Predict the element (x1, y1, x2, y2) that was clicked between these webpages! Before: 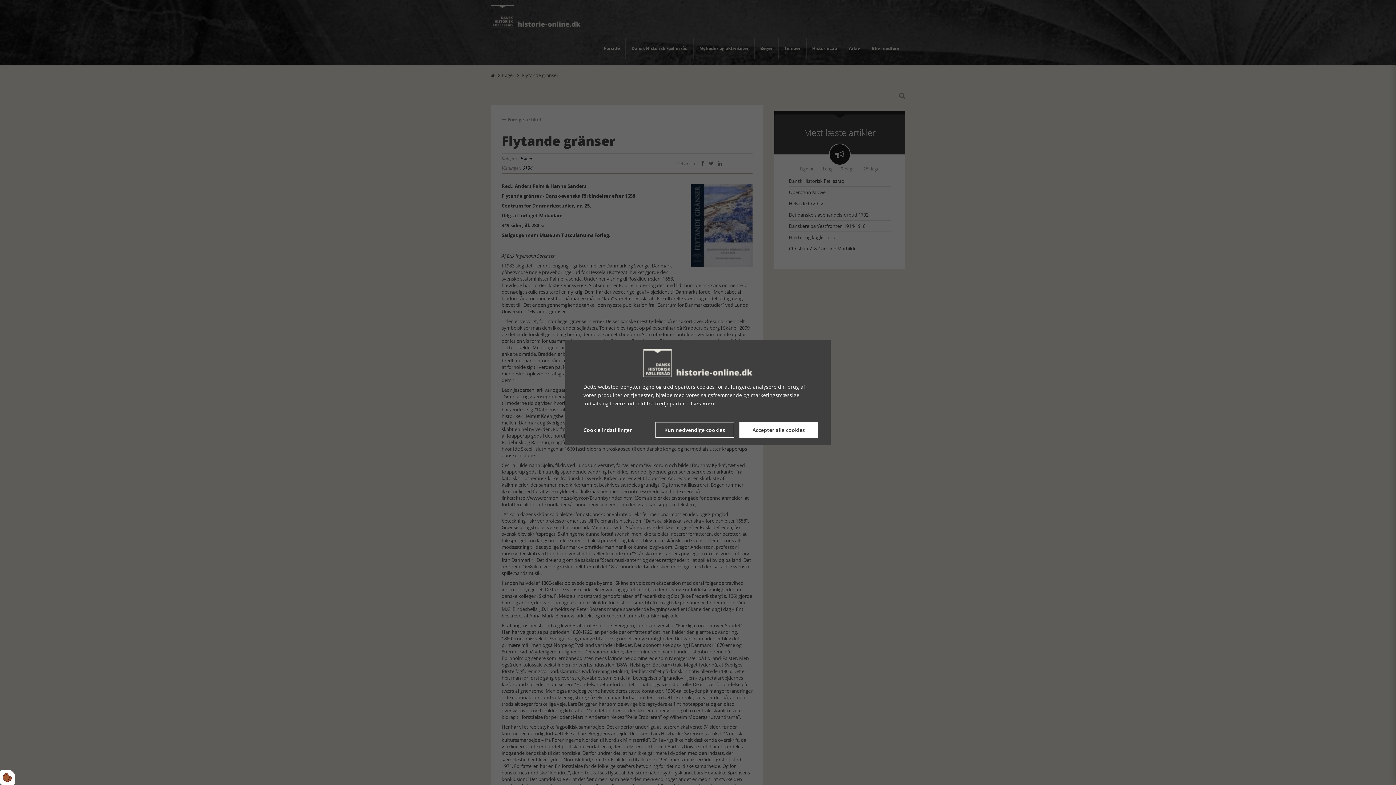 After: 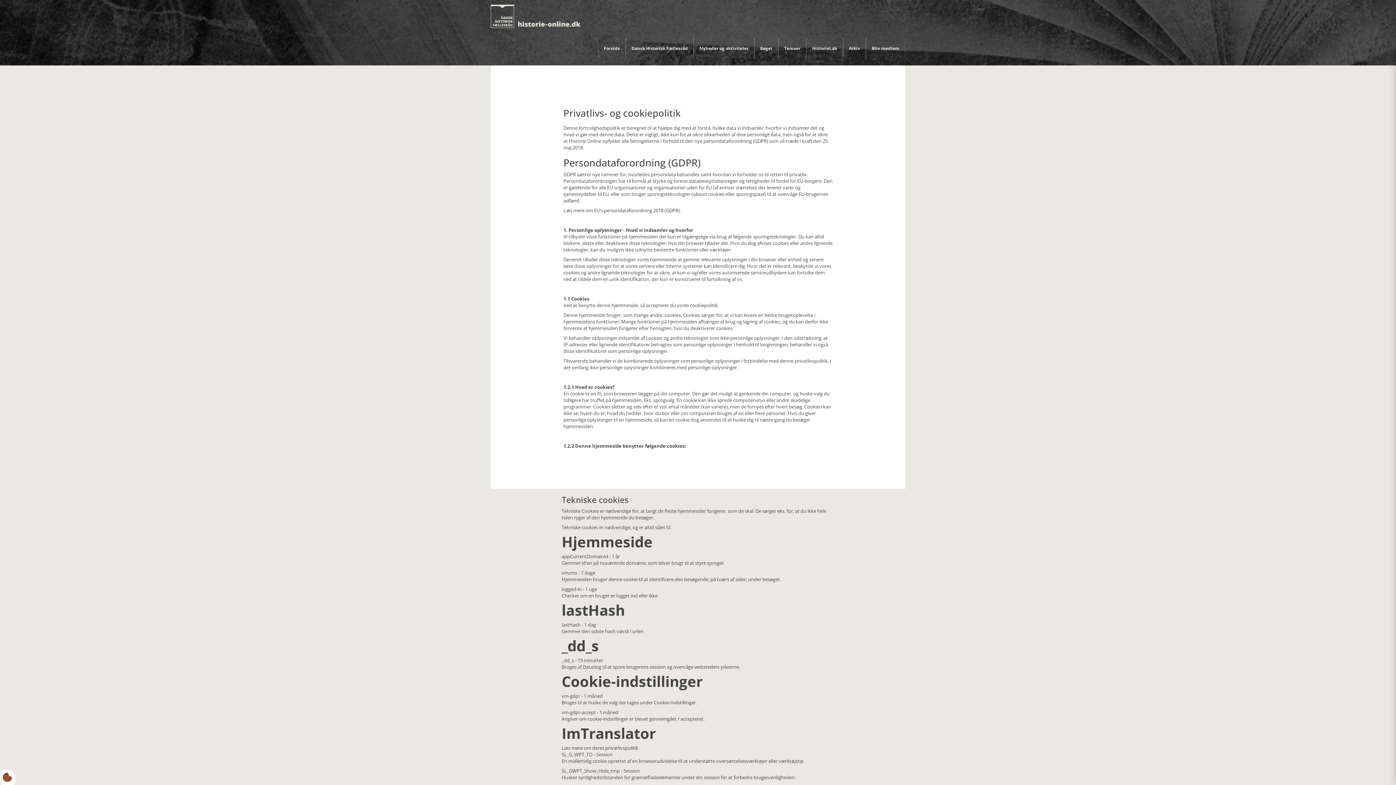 Action: label: Læs mere bbox: (690, 399, 715, 407)